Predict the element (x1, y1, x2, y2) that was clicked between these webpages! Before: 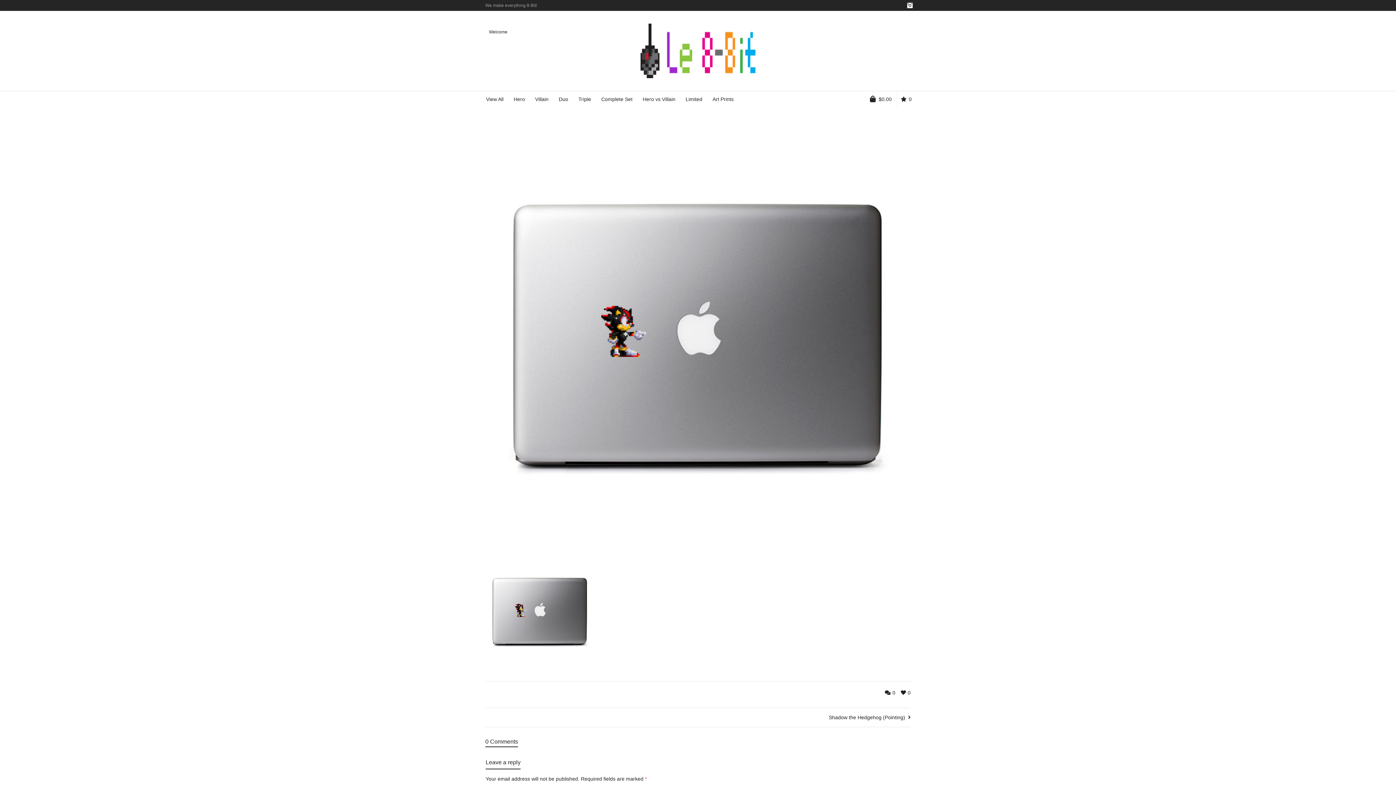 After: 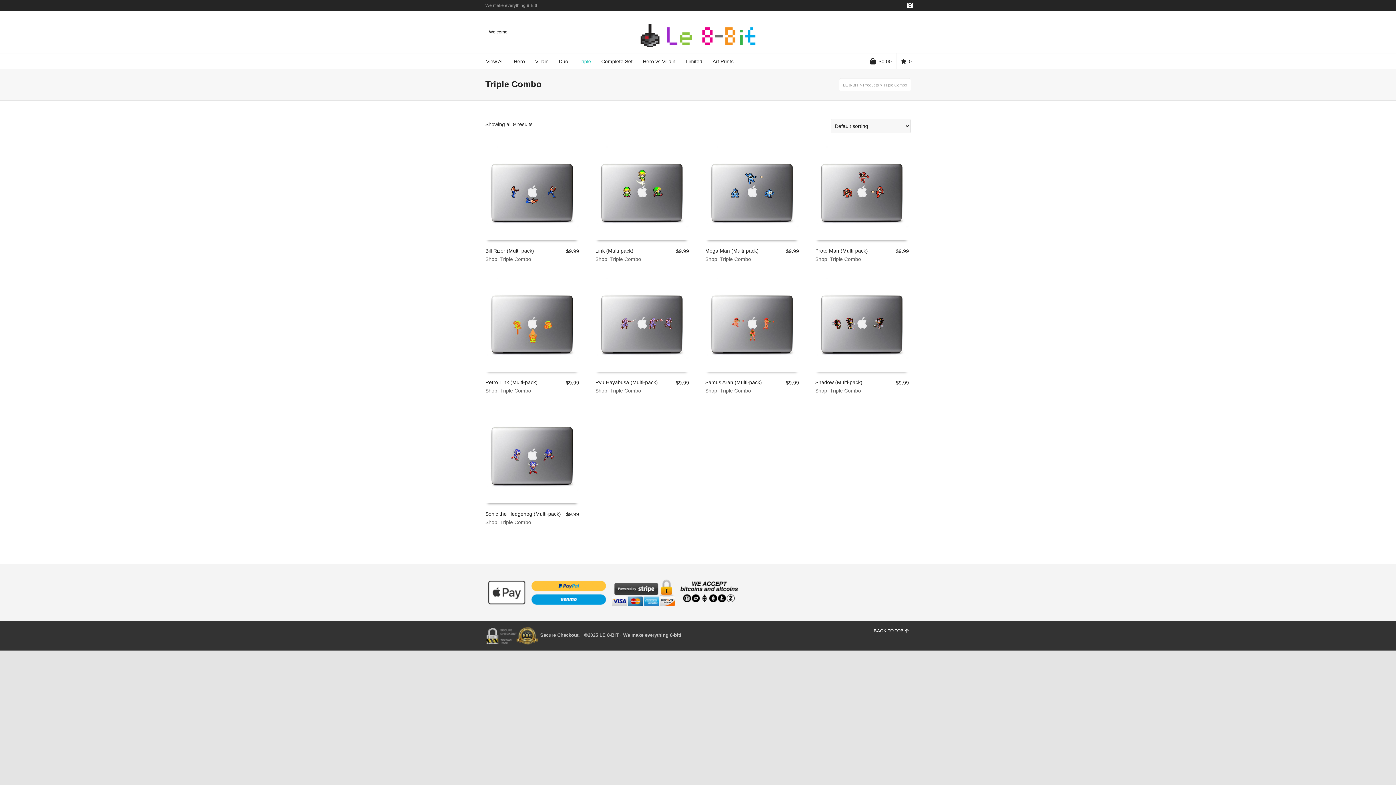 Action: label: Triple bbox: (574, 91, 595, 107)